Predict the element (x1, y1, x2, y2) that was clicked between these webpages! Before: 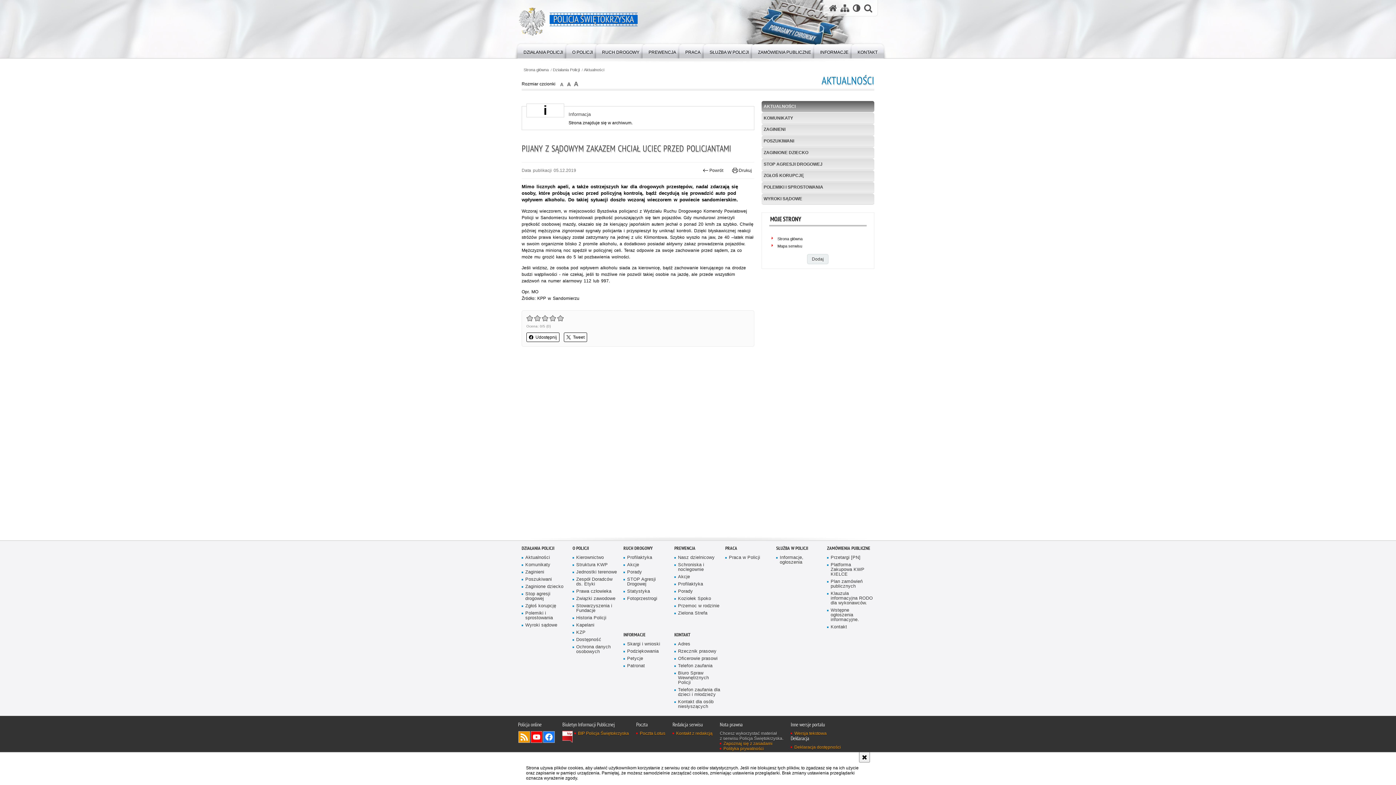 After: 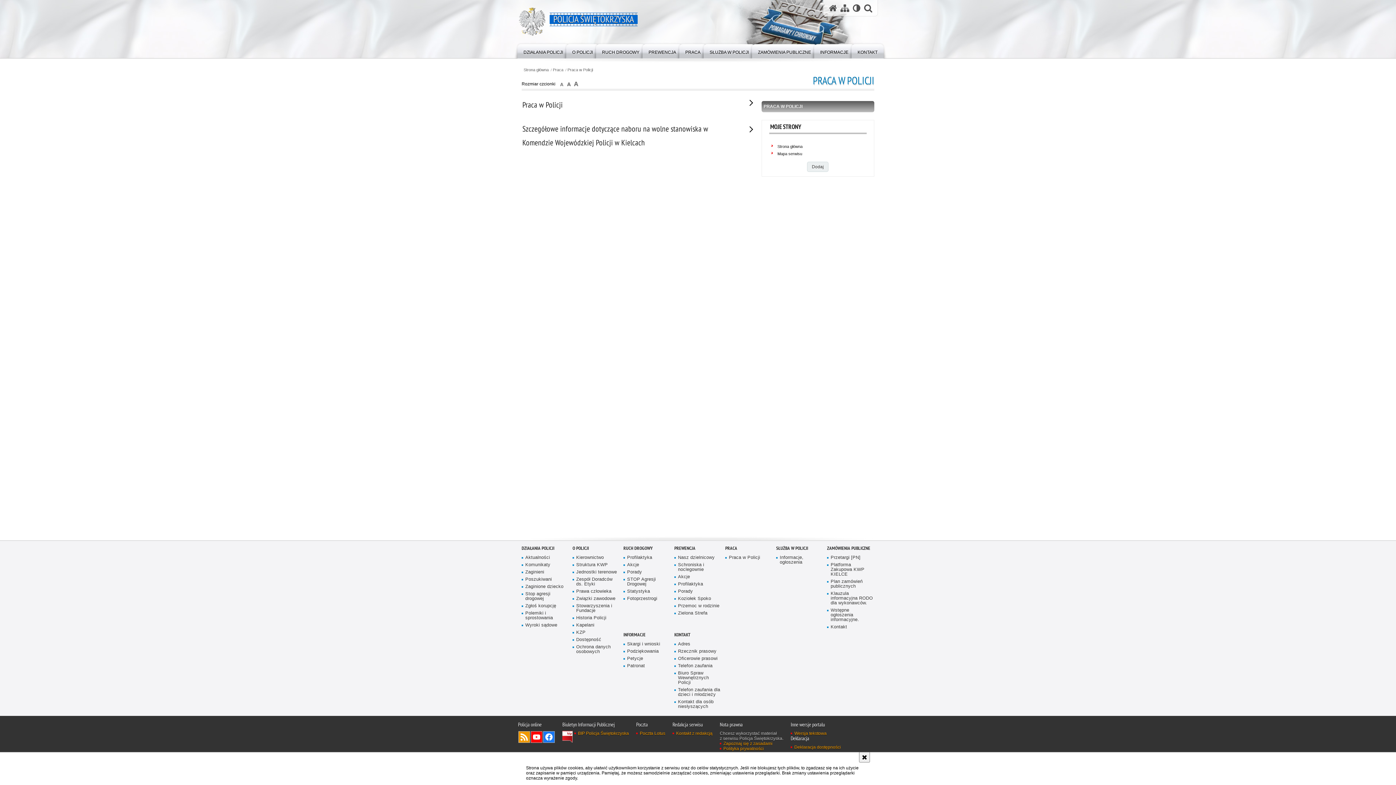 Action: bbox: (725, 555, 771, 560) label: Praca w Policji